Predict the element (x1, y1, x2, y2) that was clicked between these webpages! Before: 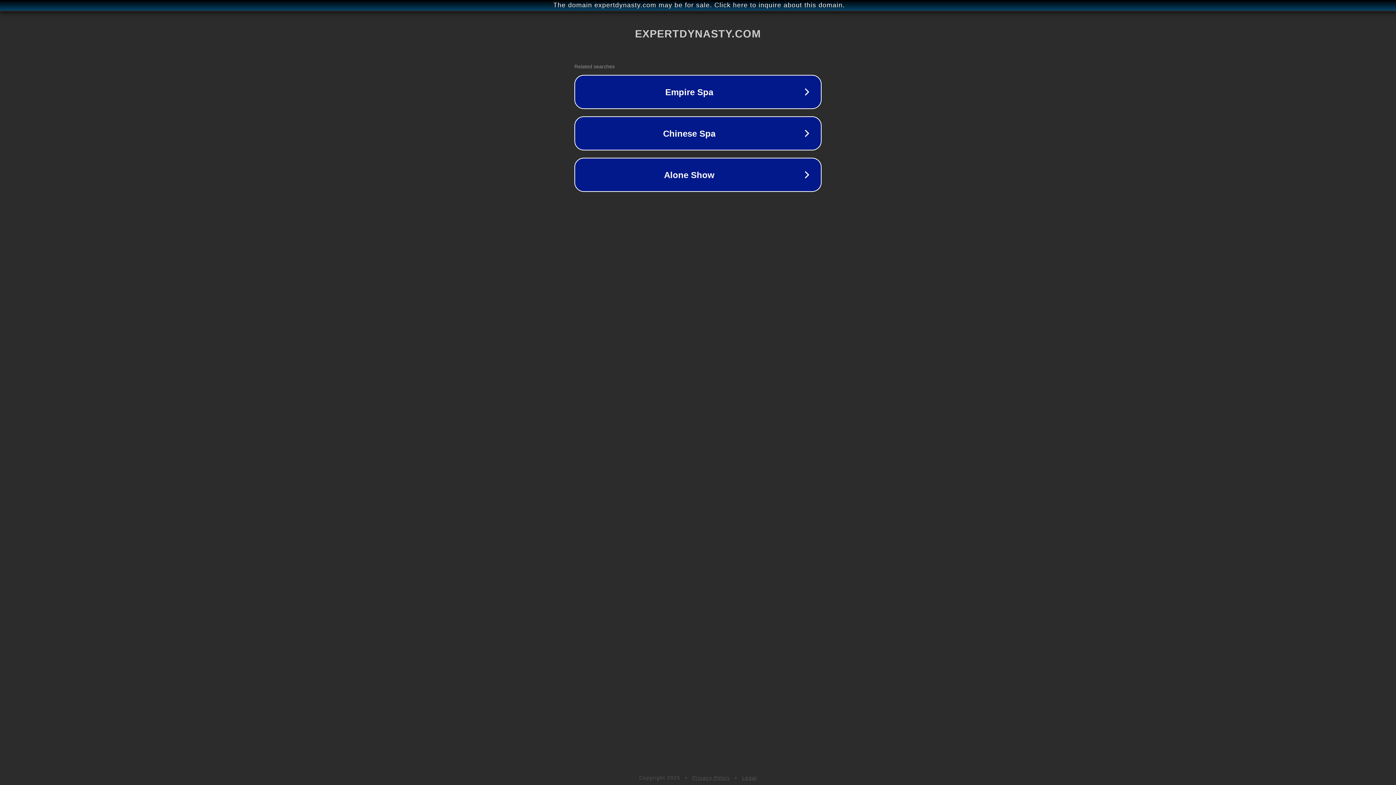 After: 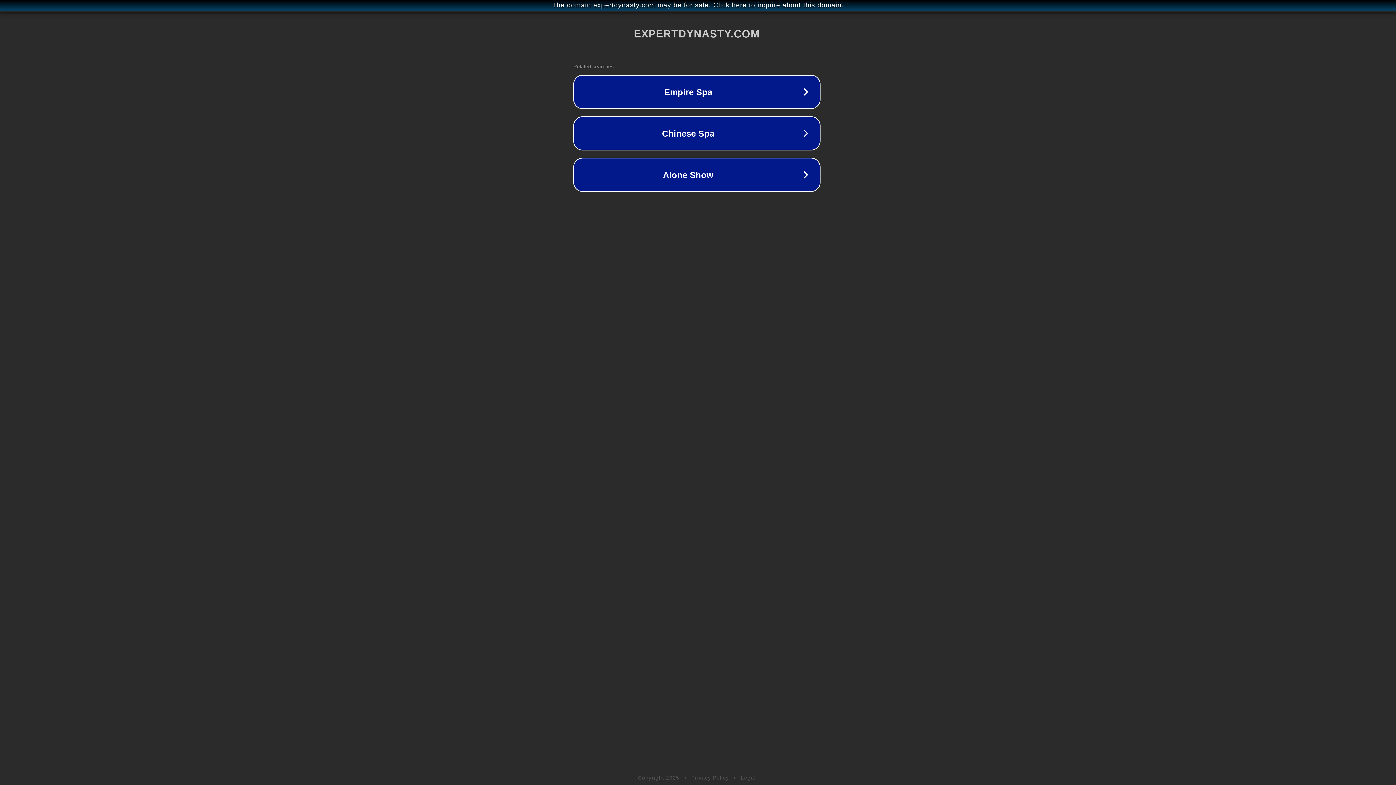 Action: label: The domain expertdynasty.com may be for sale. Click here to inquire about this domain. bbox: (1, 1, 1397, 9)